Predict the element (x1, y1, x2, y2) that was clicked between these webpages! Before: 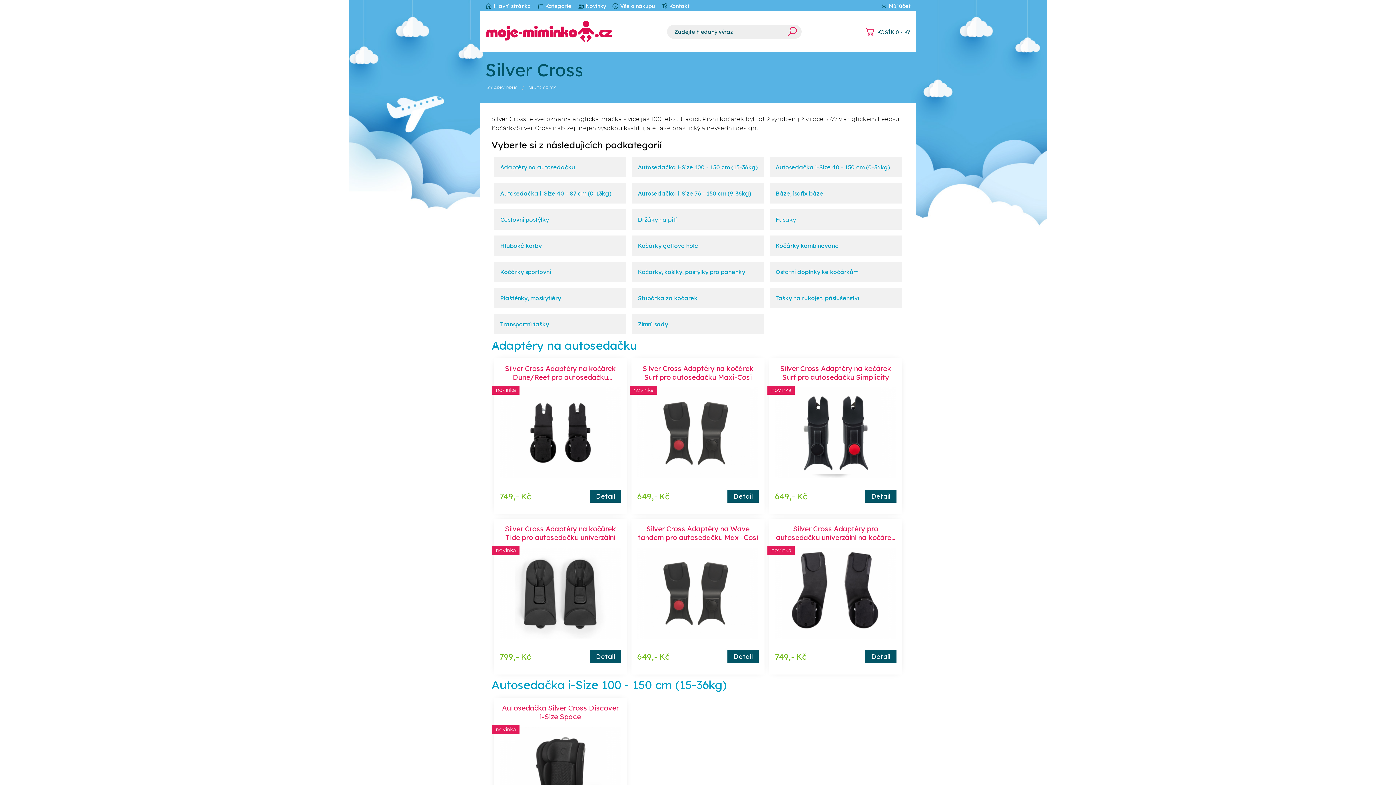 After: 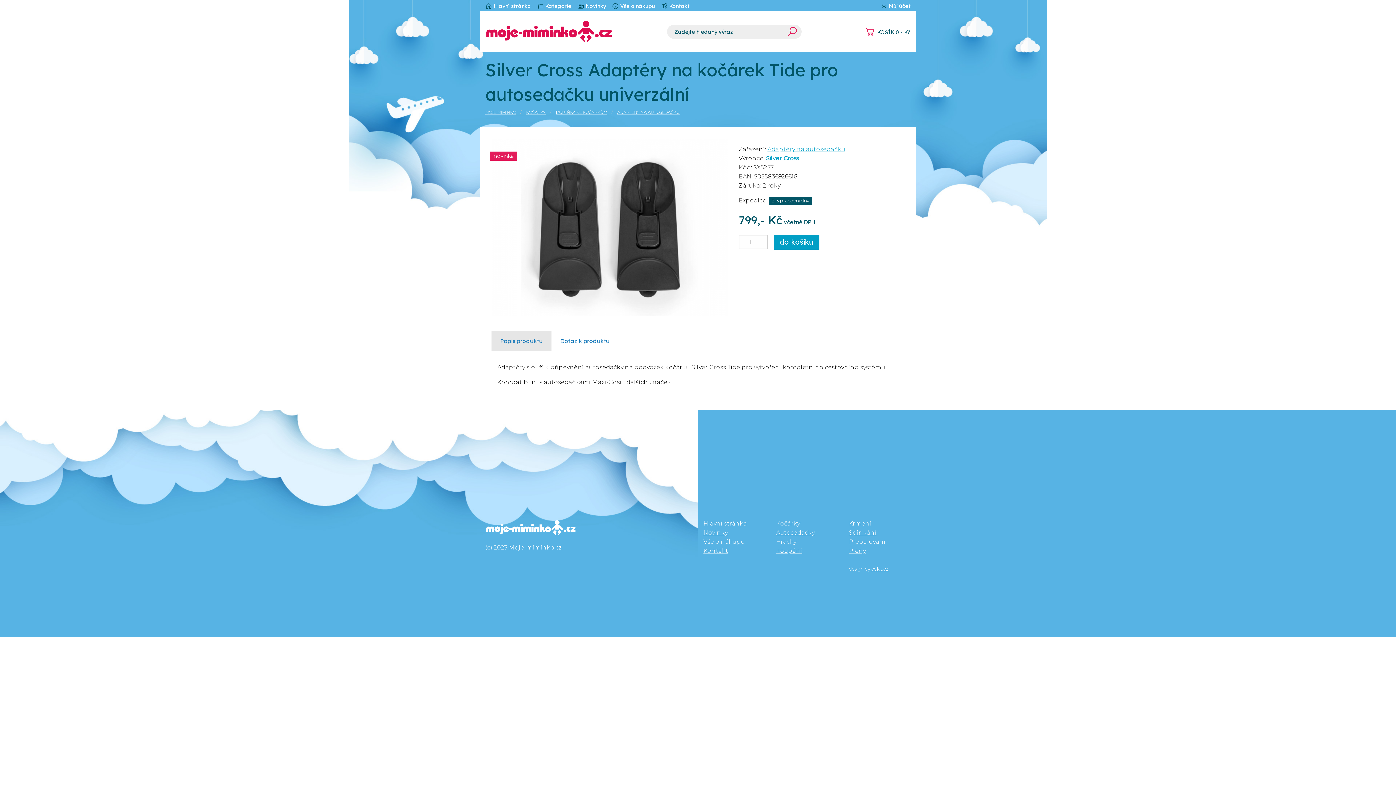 Action: bbox: (505, 524, 615, 542) label: Silver Cross Adaptéry na kočárek Tide pro autosedačku univerzální